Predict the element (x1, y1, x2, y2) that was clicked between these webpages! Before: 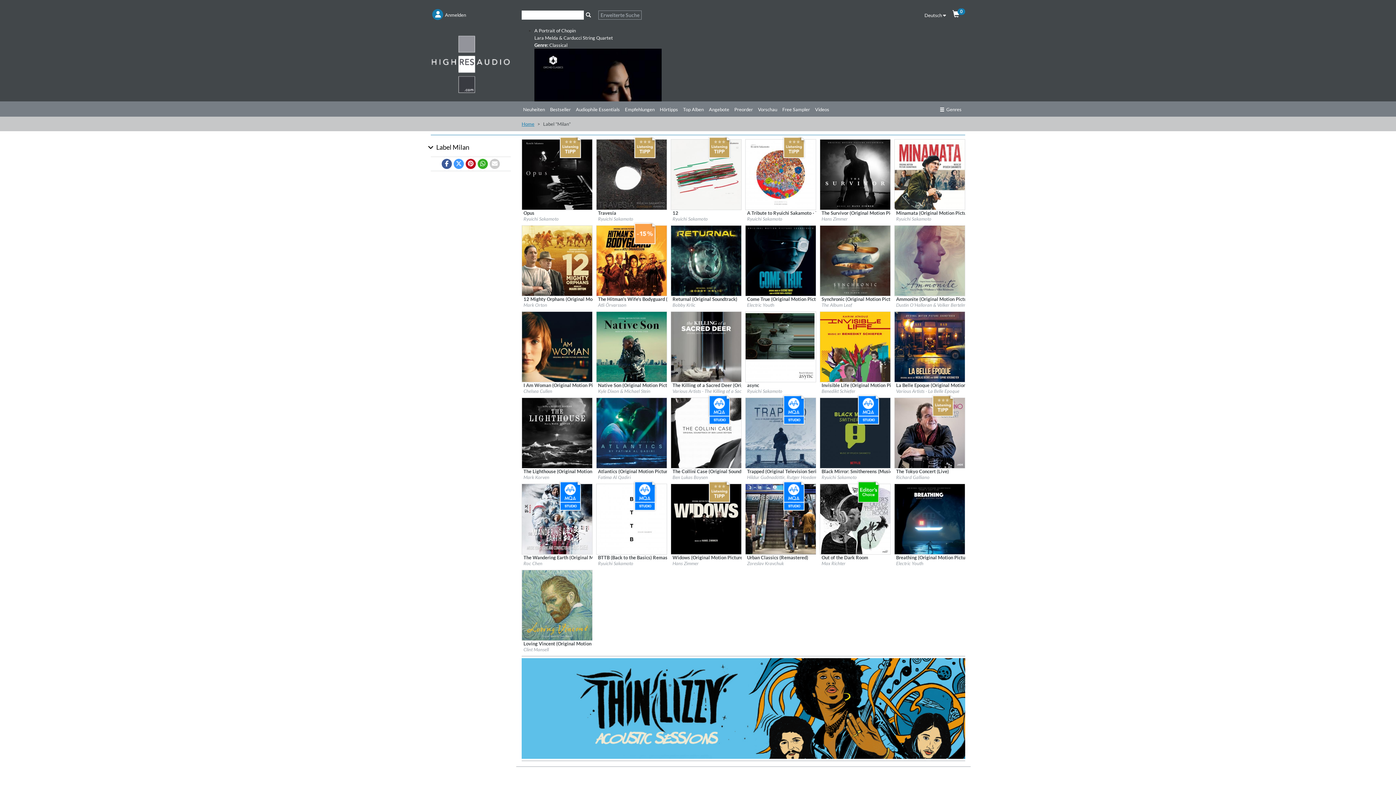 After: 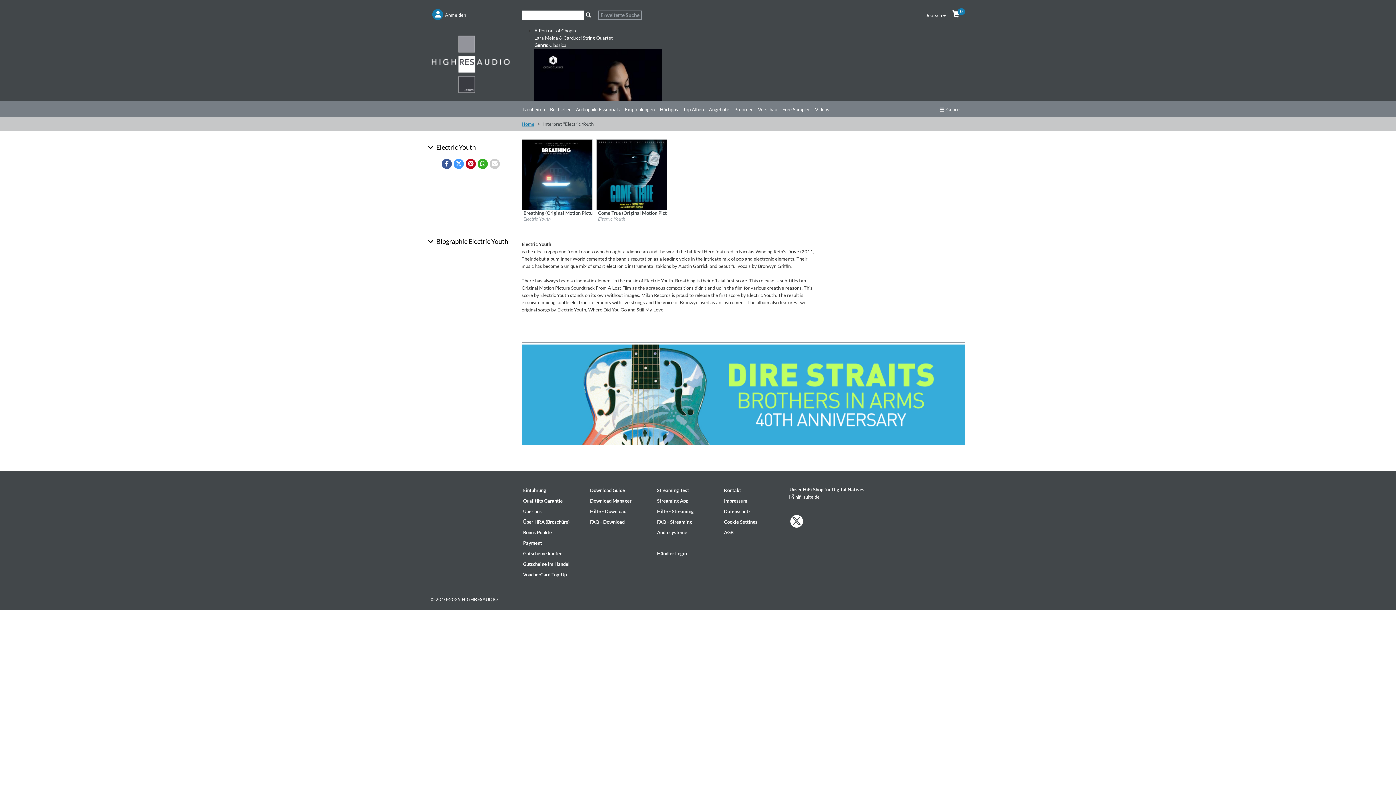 Action: bbox: (896, 560, 923, 566) label: Electric Youth